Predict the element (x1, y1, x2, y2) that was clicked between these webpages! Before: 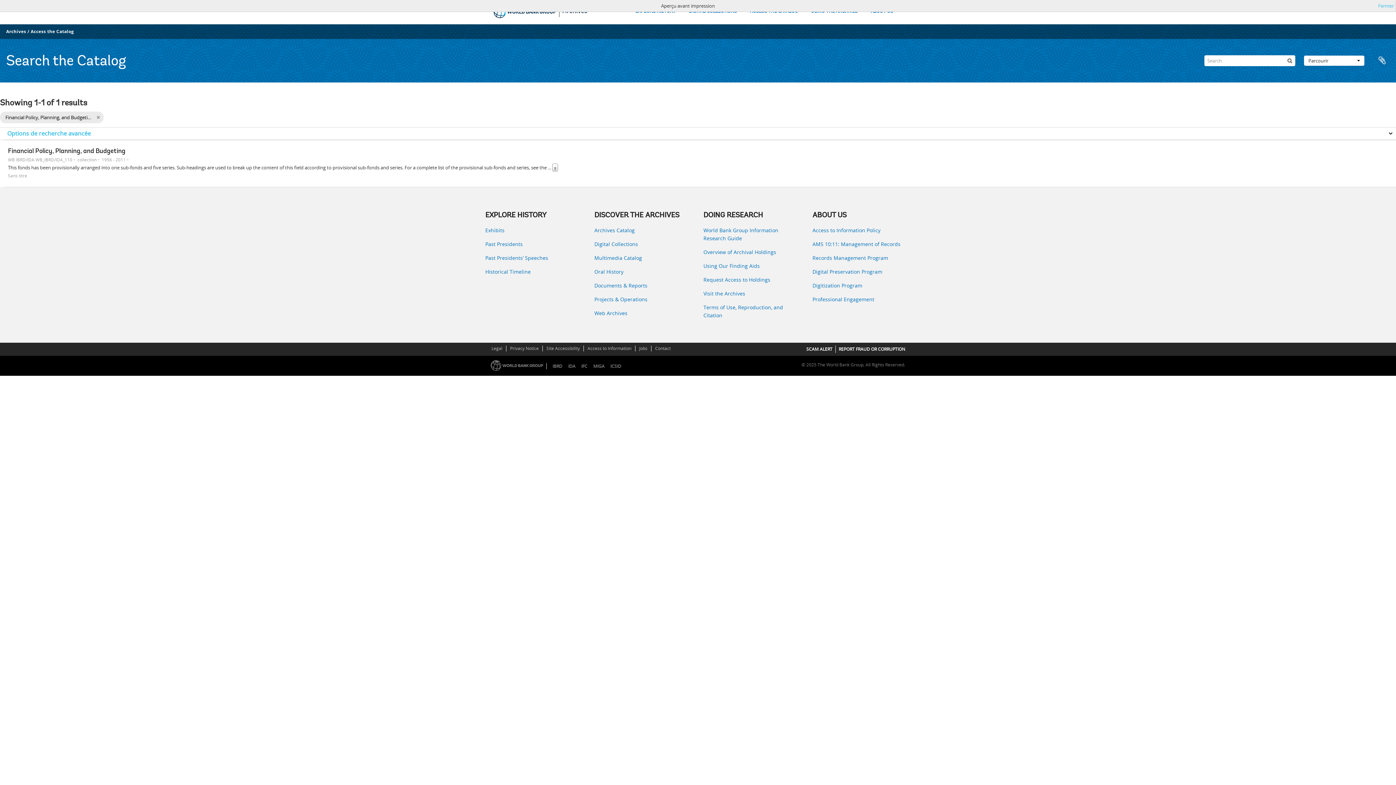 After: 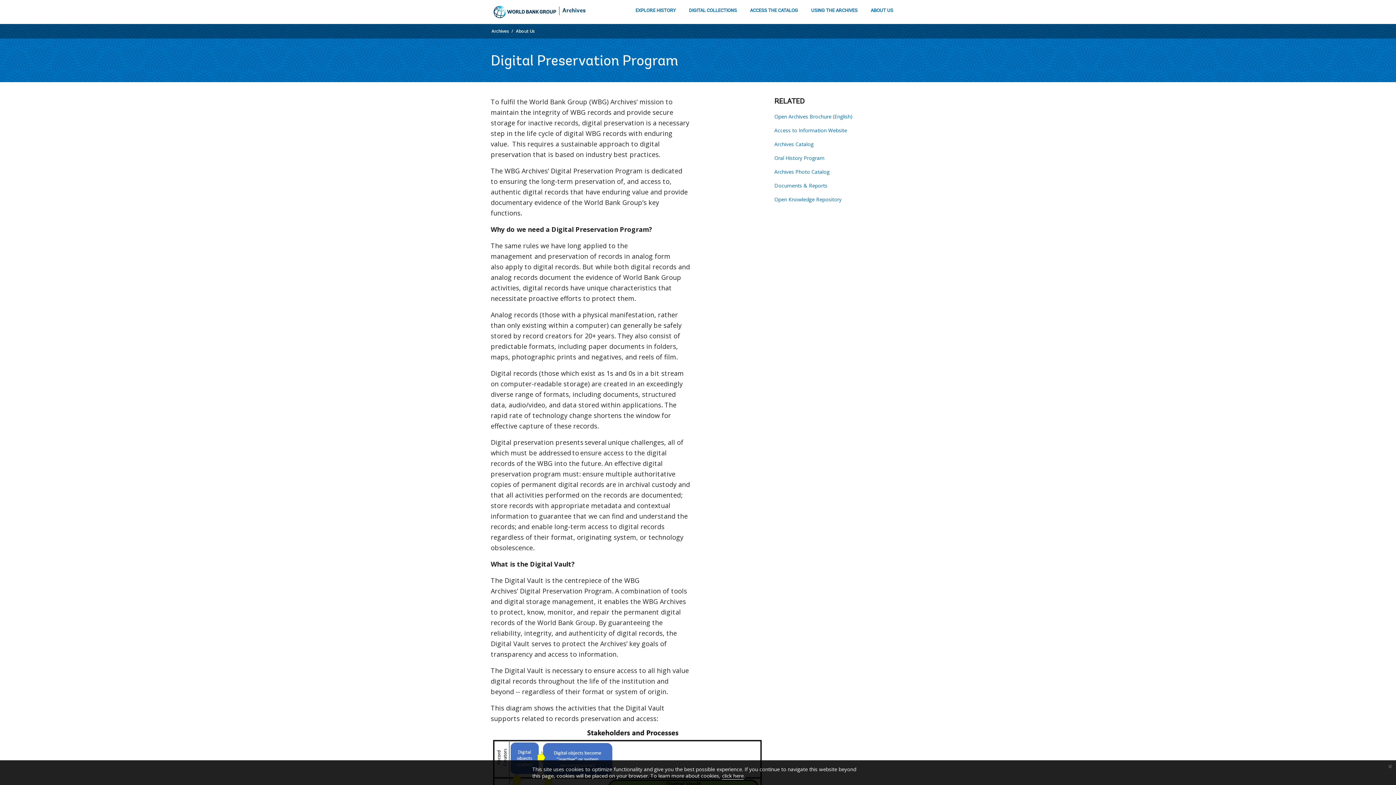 Action: label: Digital Preservation Program bbox: (812, 268, 910, 276)